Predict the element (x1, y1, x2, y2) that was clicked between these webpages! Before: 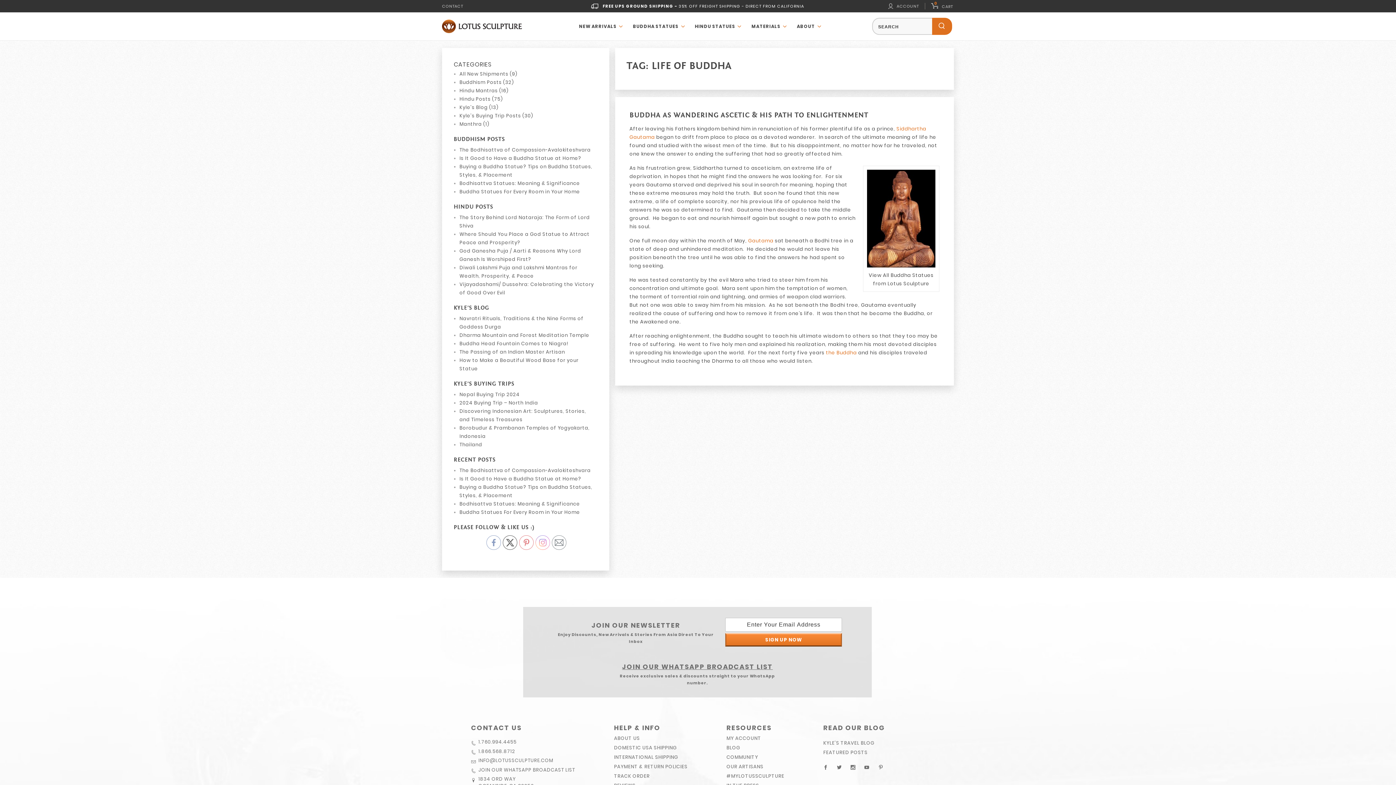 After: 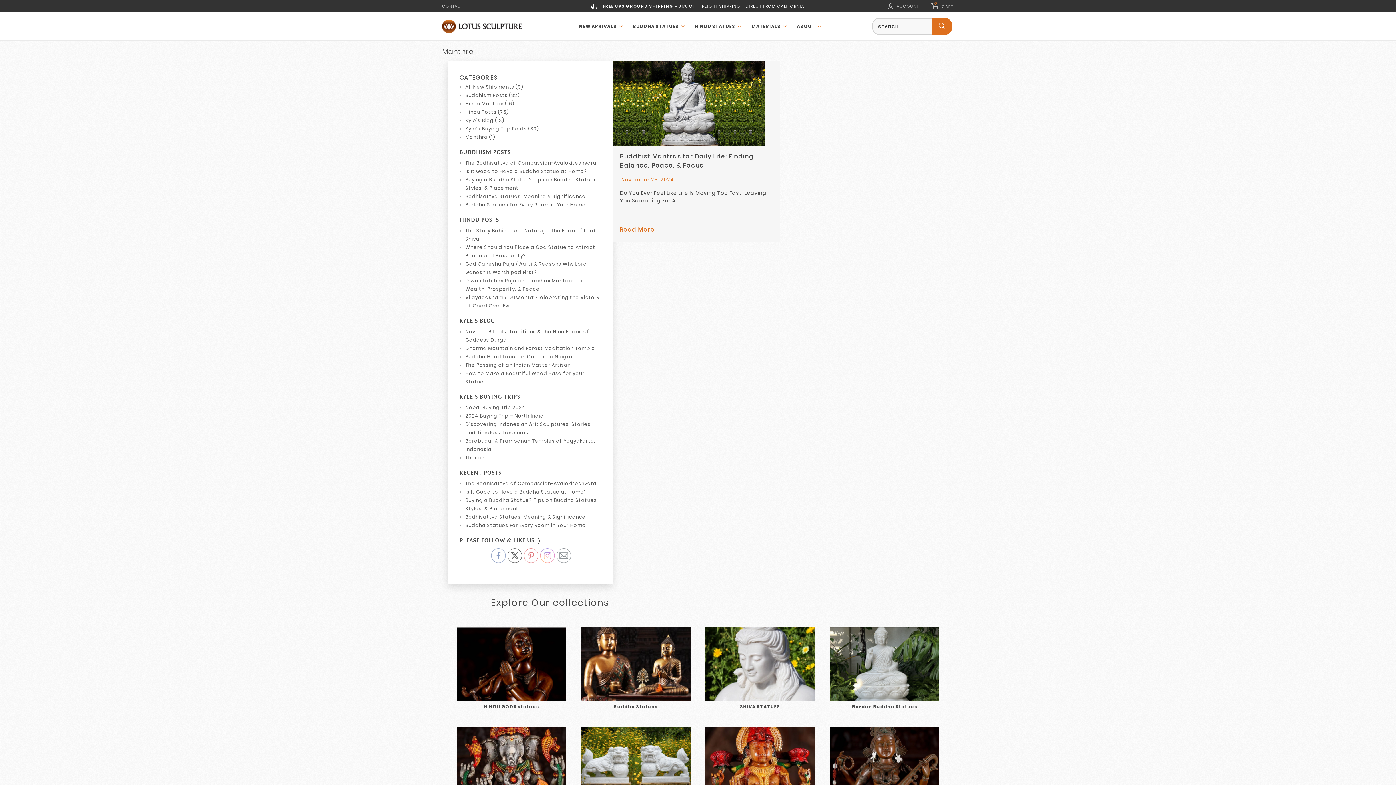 Action: bbox: (459, 120, 489, 127) label: Manthra (1)